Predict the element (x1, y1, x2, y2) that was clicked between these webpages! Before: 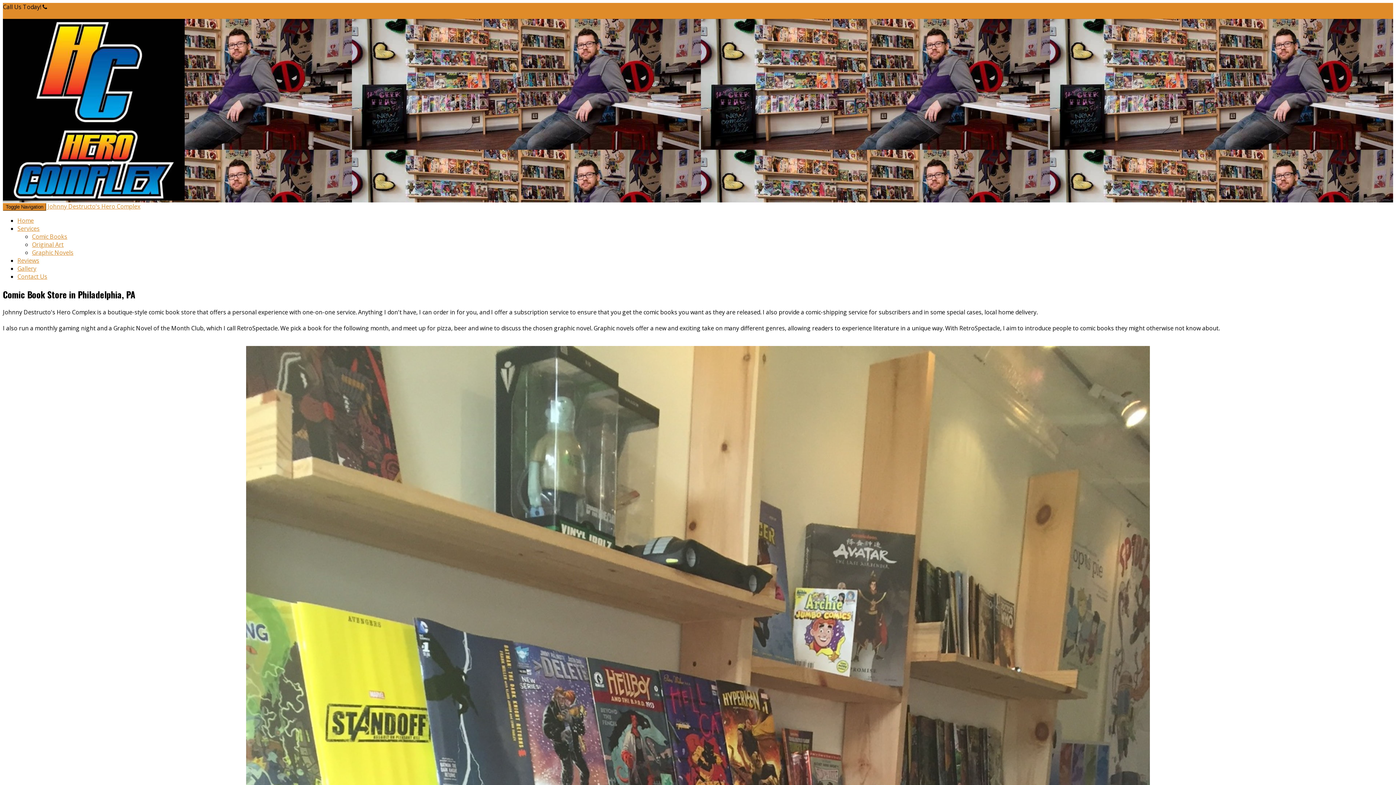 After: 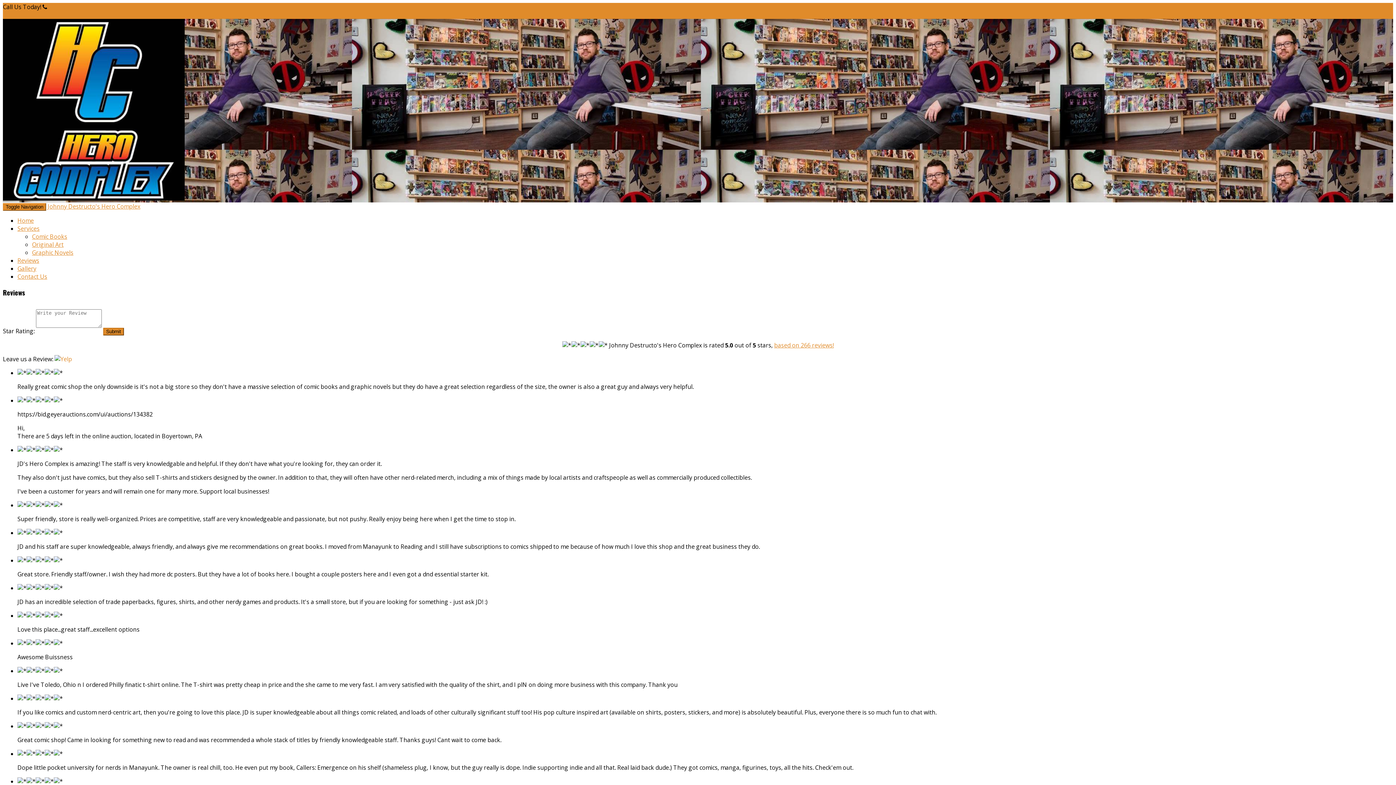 Action: label: Reviews bbox: (17, 256, 39, 264)